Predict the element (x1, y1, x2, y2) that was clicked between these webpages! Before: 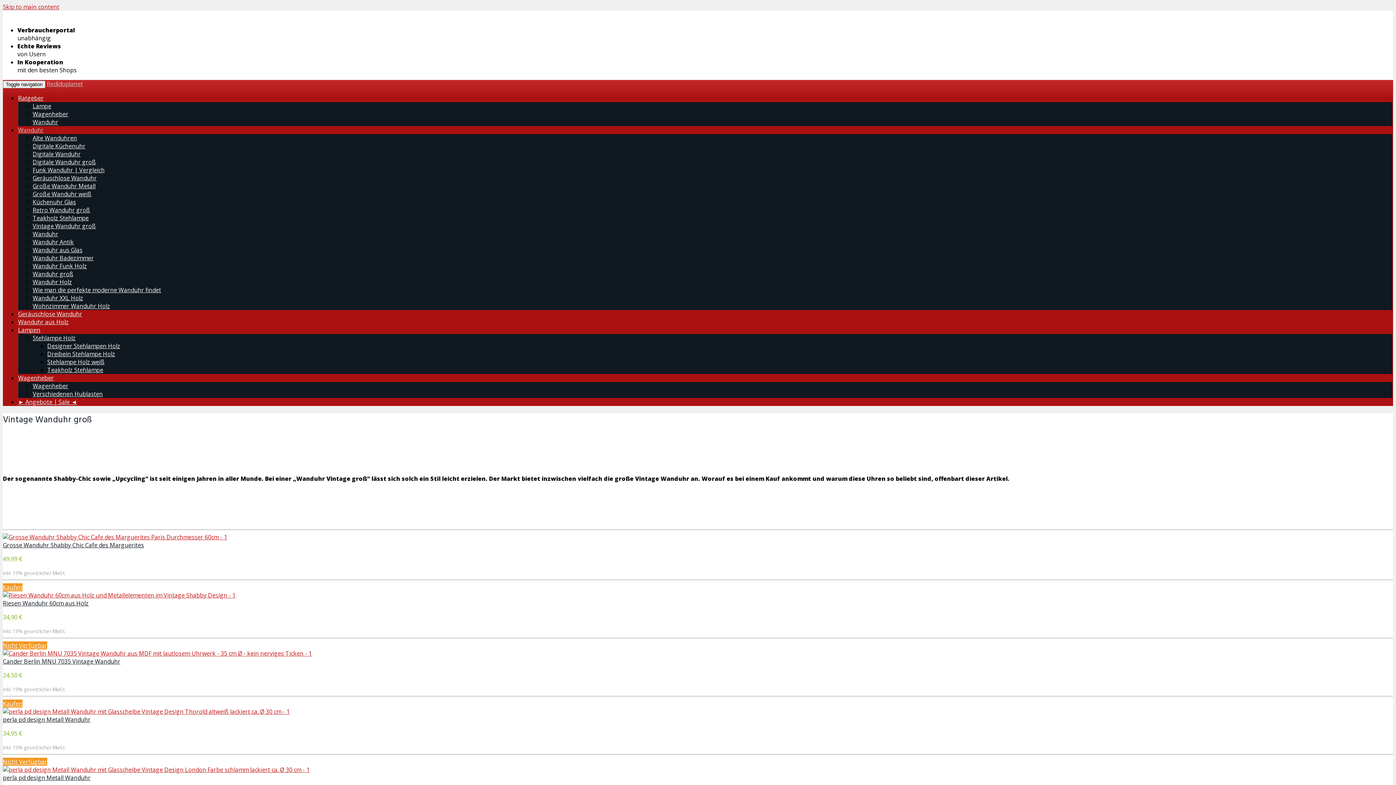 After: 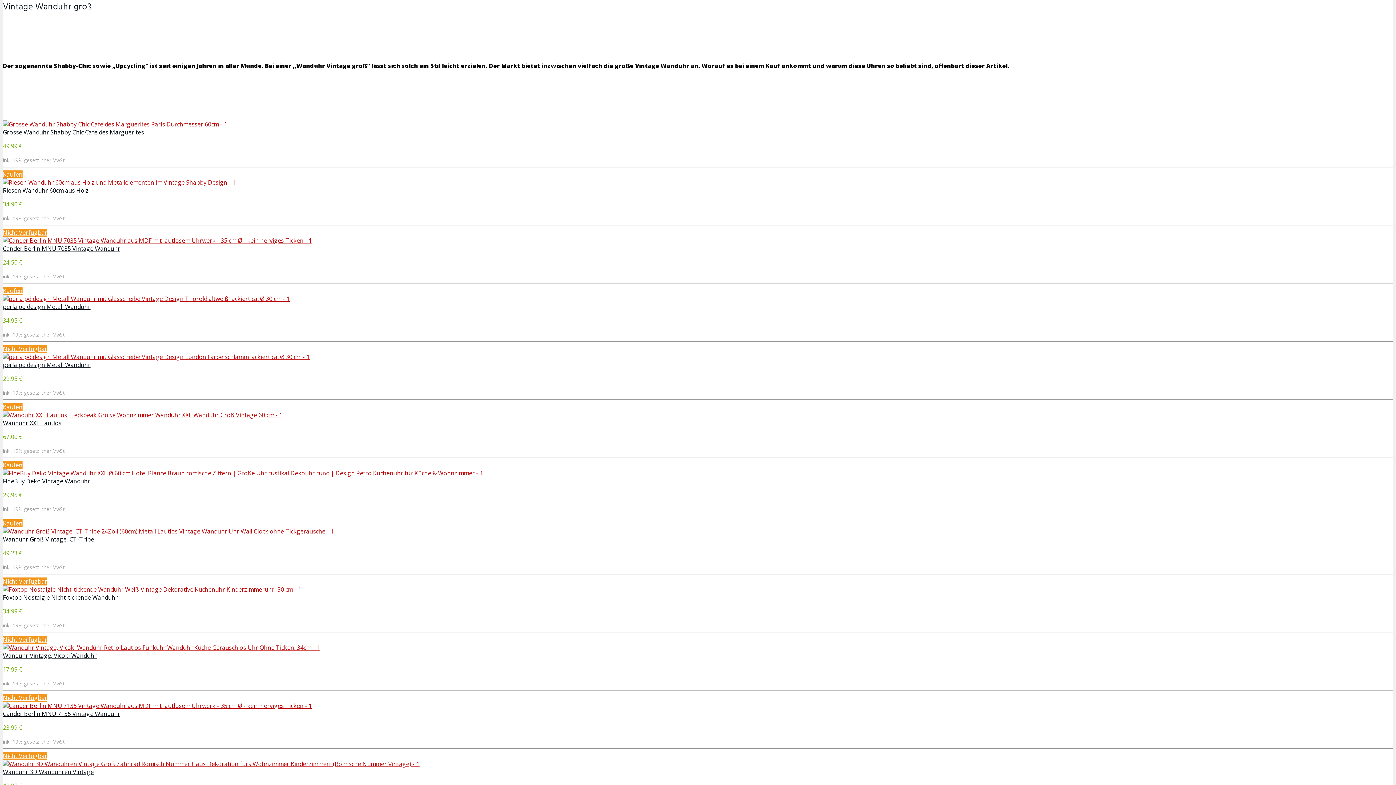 Action: label: Skip to main content bbox: (2, 2, 59, 10)